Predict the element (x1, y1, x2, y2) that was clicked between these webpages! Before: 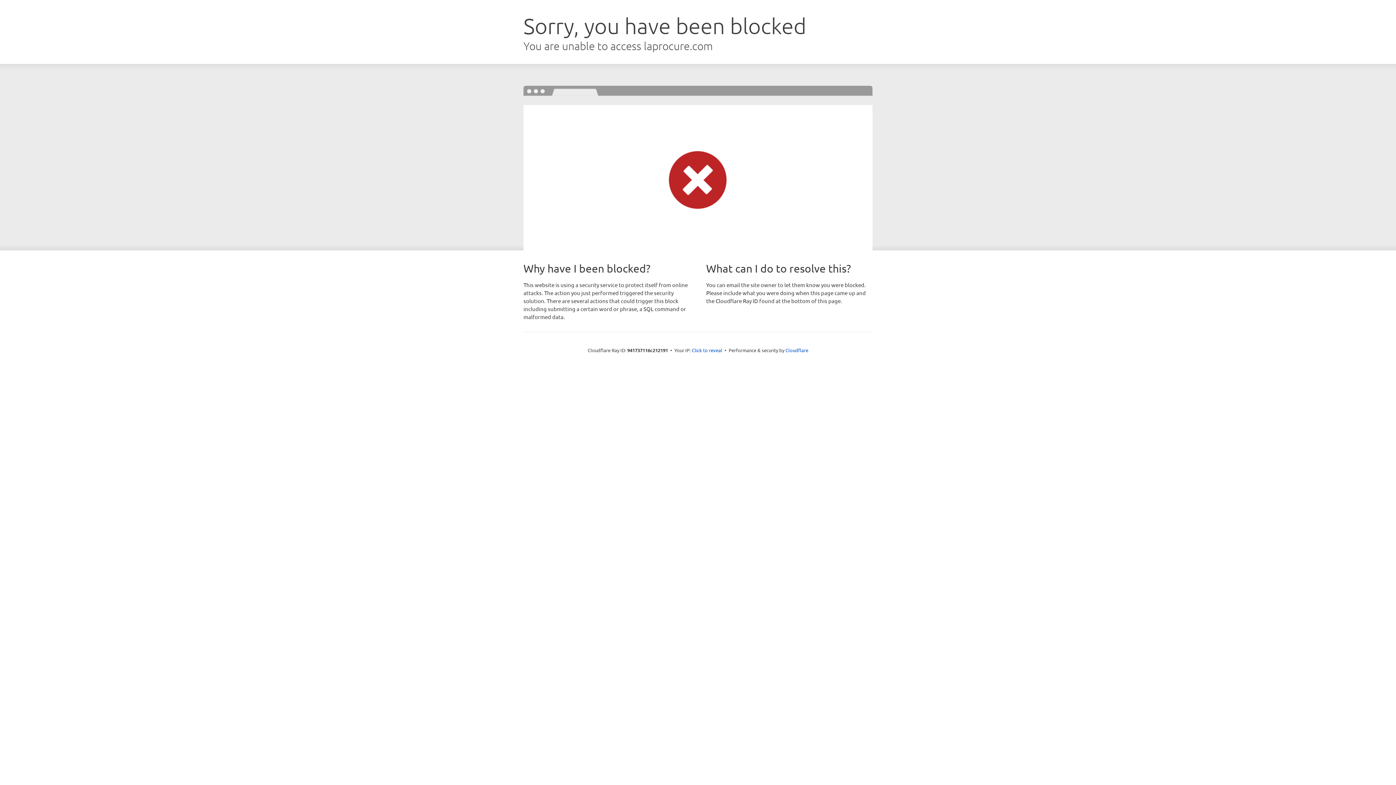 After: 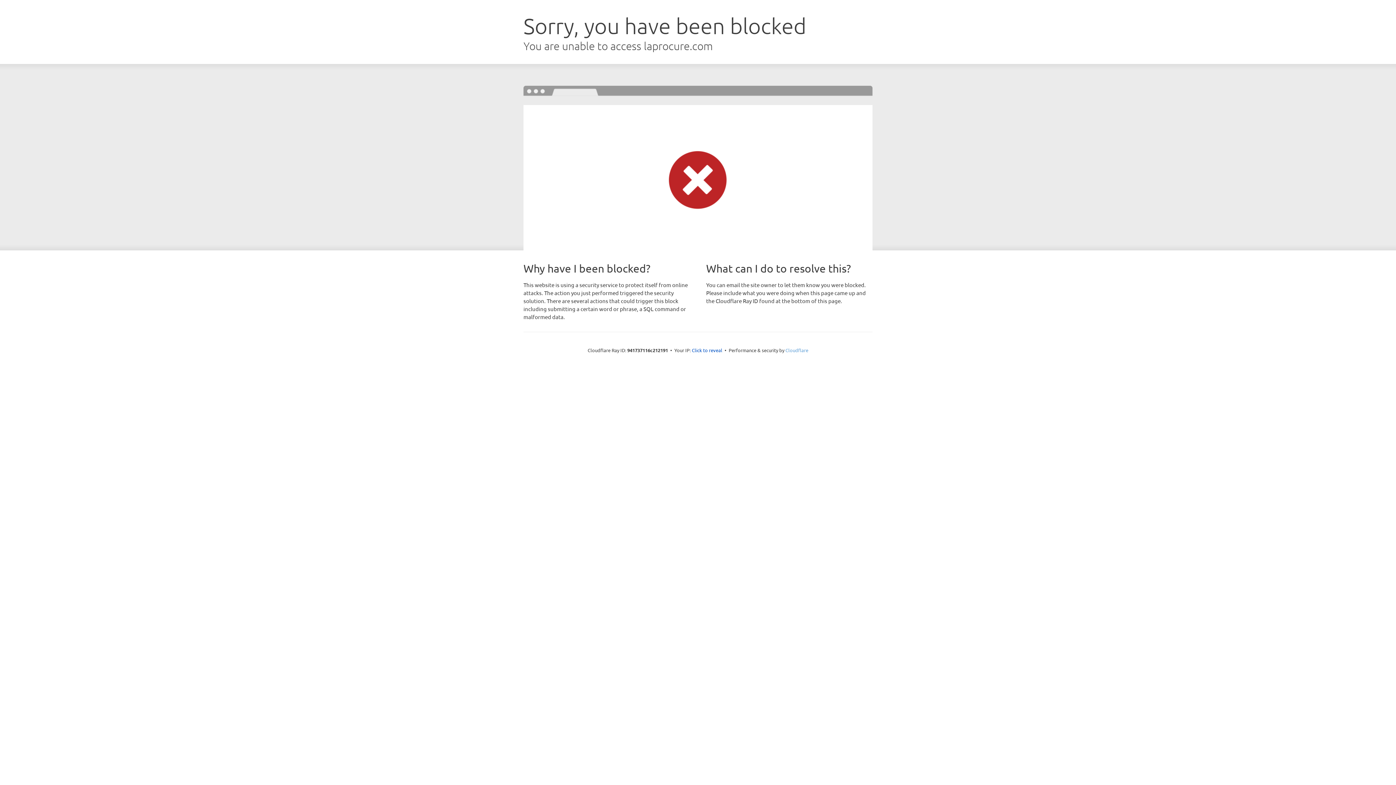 Action: bbox: (785, 347, 808, 353) label: Cloudflare